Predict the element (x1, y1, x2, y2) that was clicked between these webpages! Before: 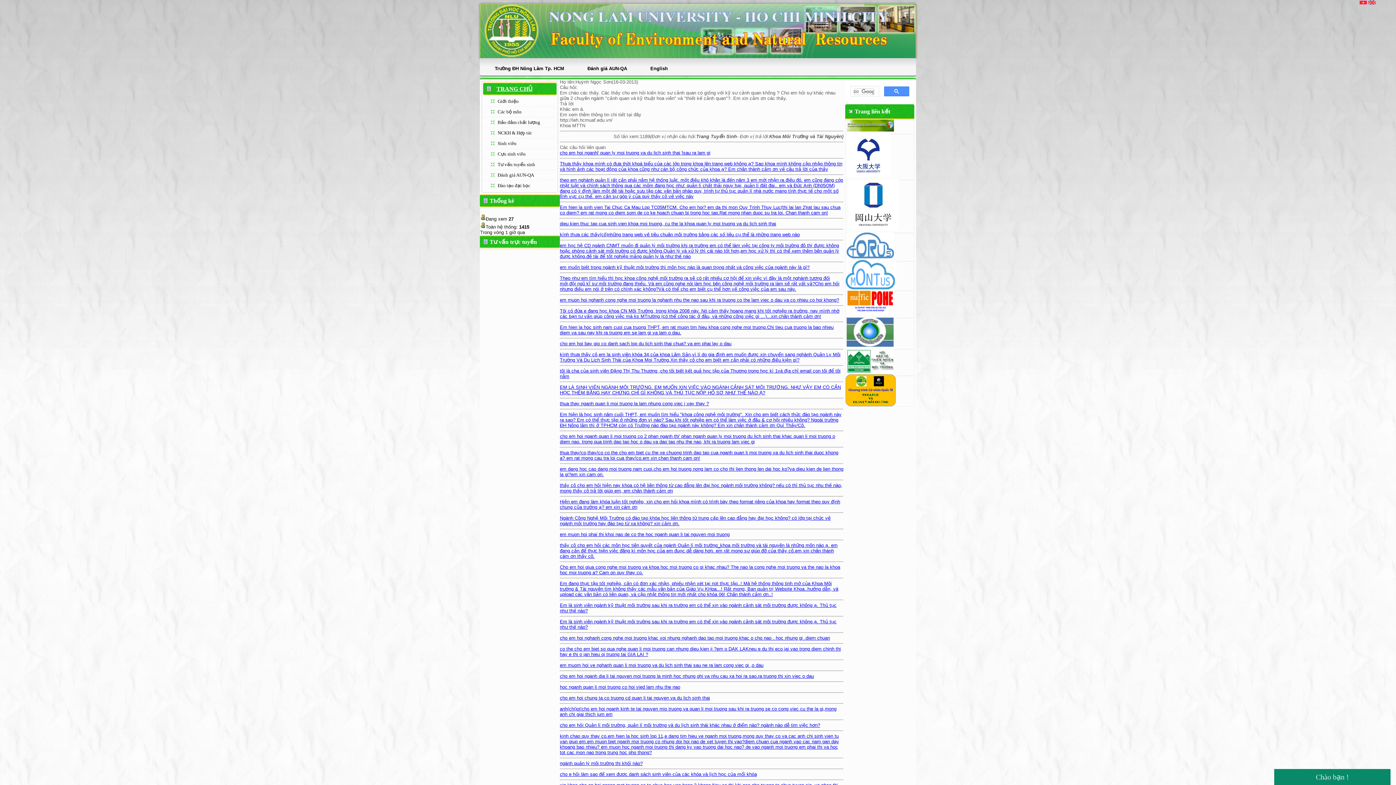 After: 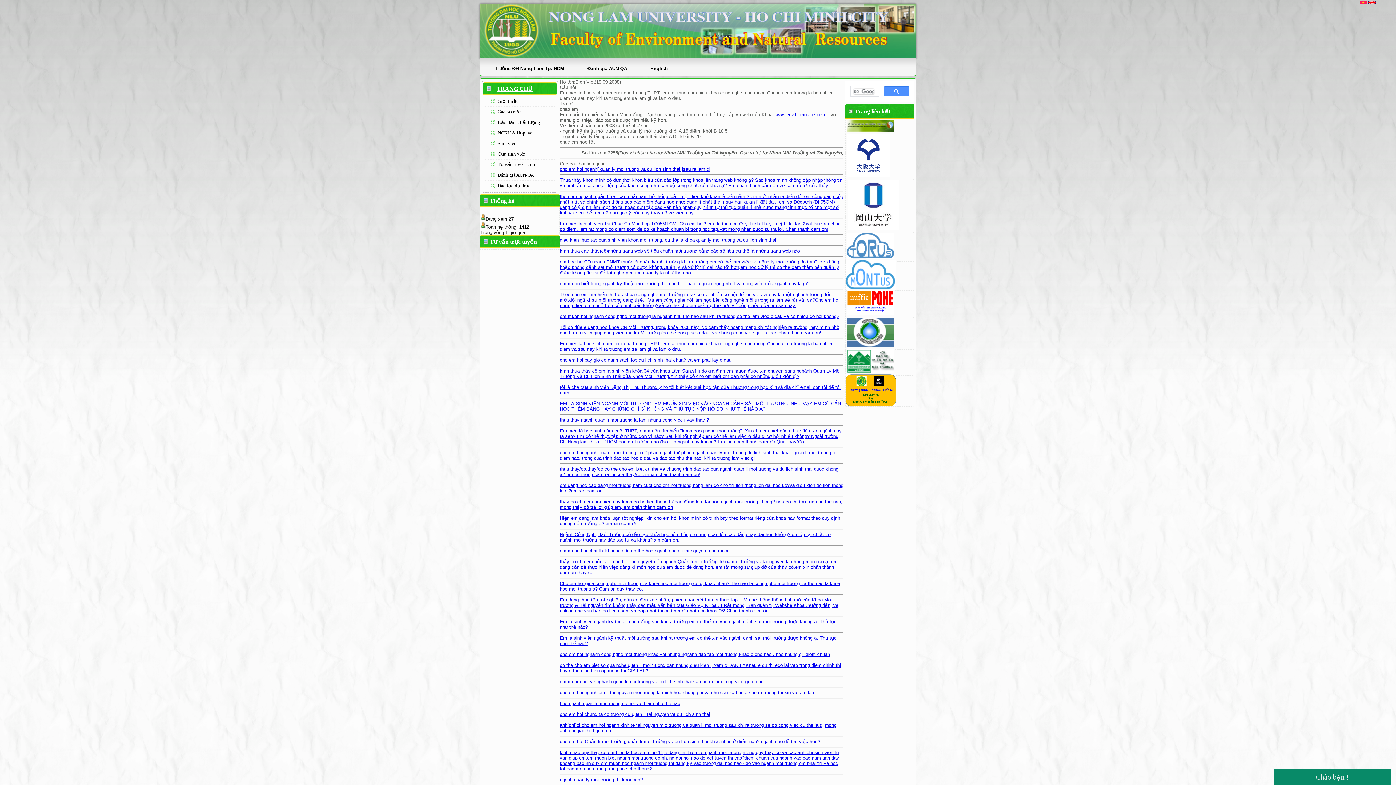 Action: bbox: (560, 324, 843, 335) label: Em hien la hoc sinh nam cuoi cua truong THPT, em rat muon tim hieu khoa cong nghe moi truong.Chi tieu cua truong la bao nhieu diem va sau nay khi ra truong em se lam gi va lam o dau.